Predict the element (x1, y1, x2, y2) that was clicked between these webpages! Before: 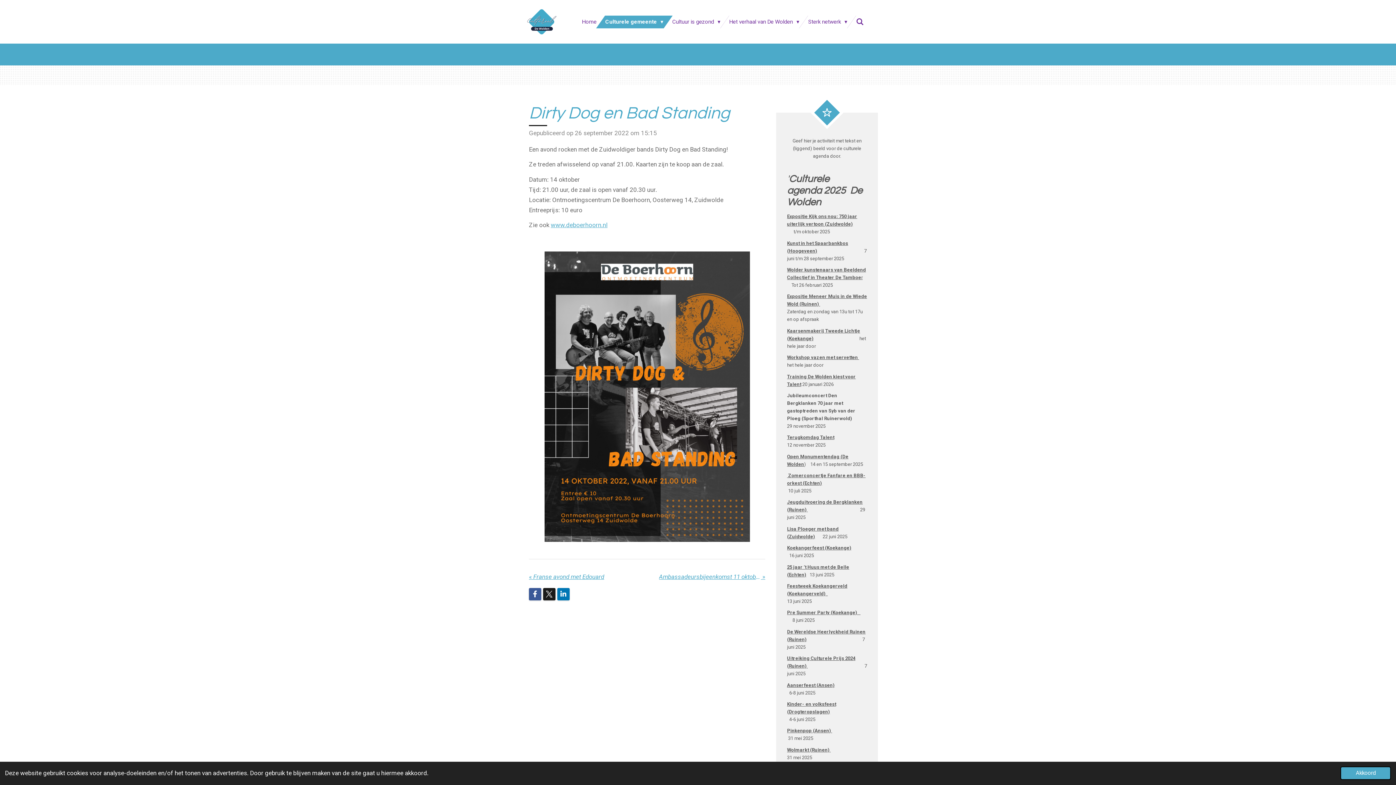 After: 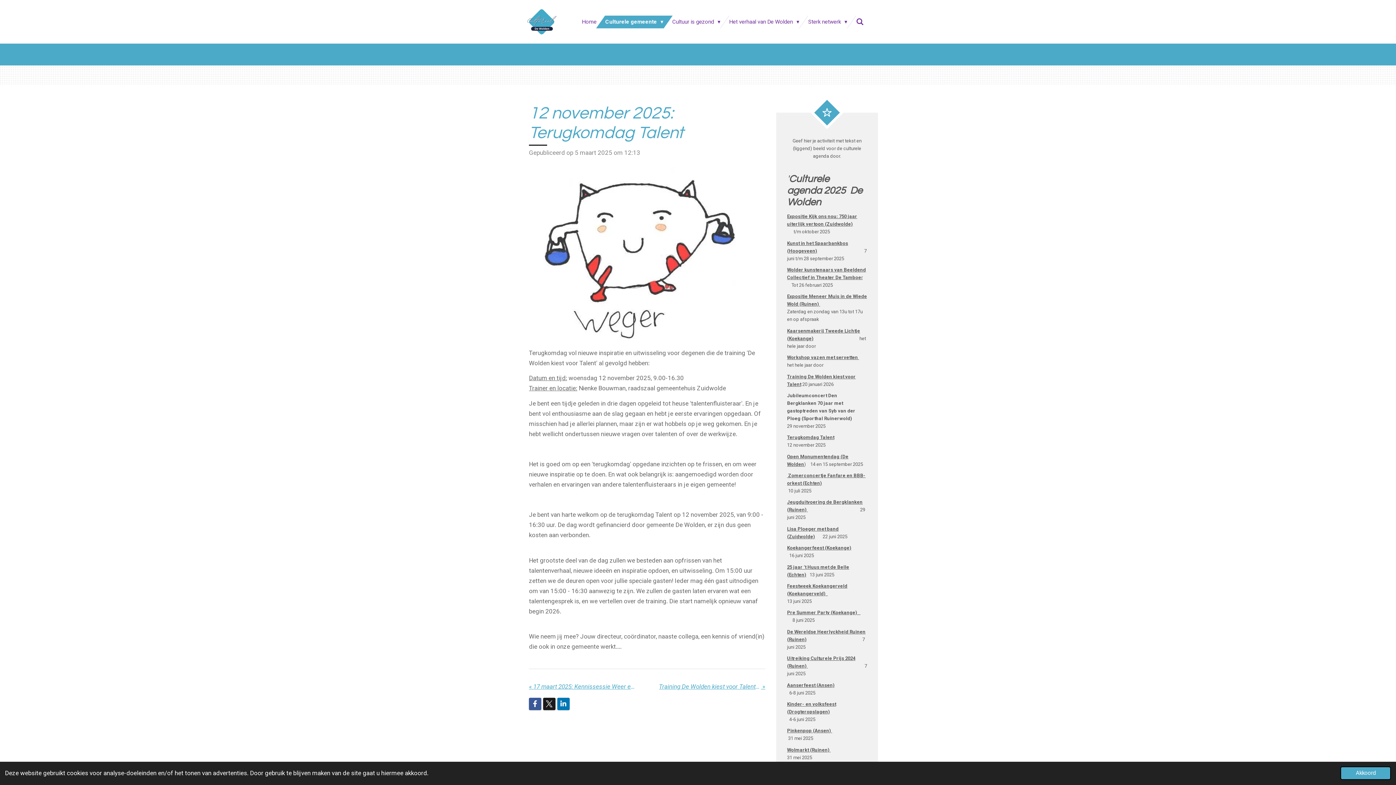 Action: bbox: (787, 435, 834, 440) label: Terugkomdag Talent